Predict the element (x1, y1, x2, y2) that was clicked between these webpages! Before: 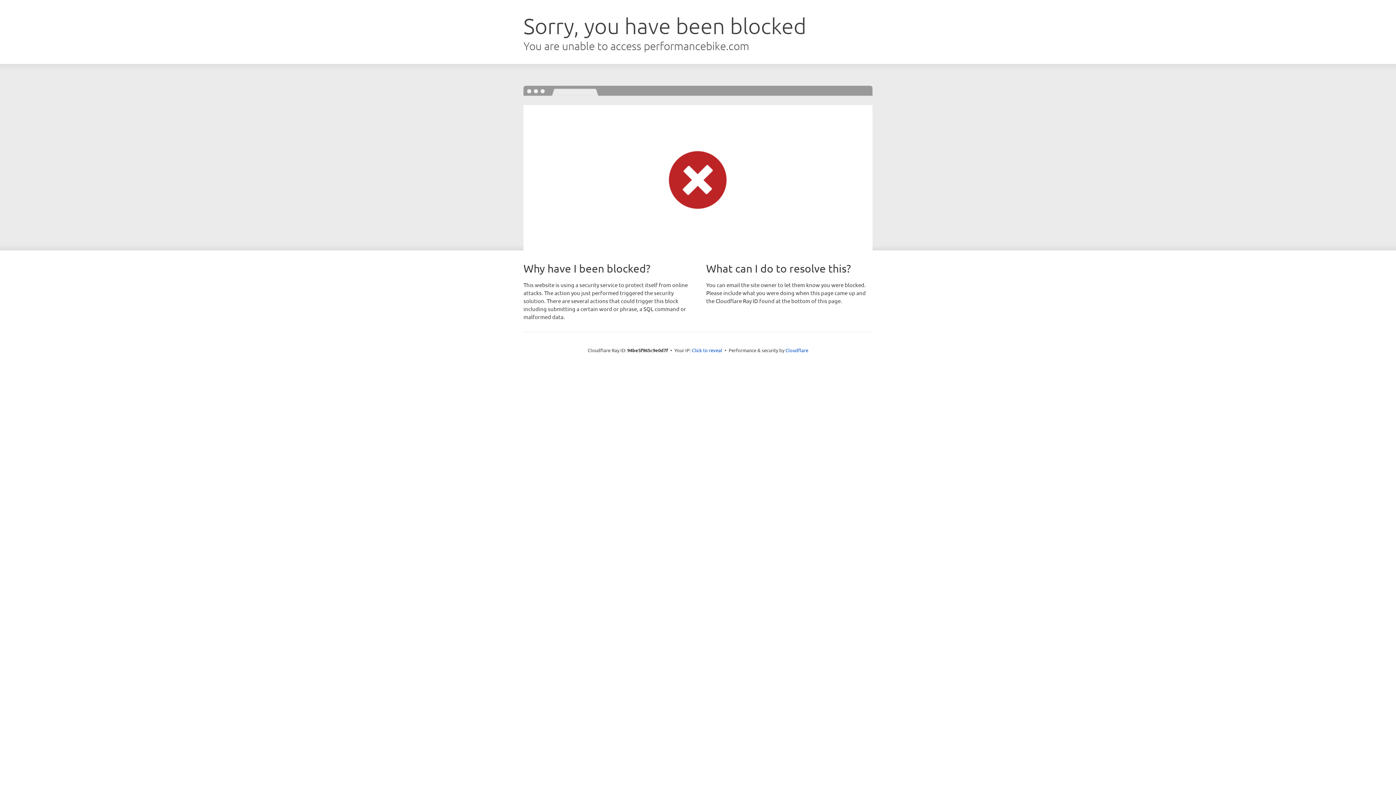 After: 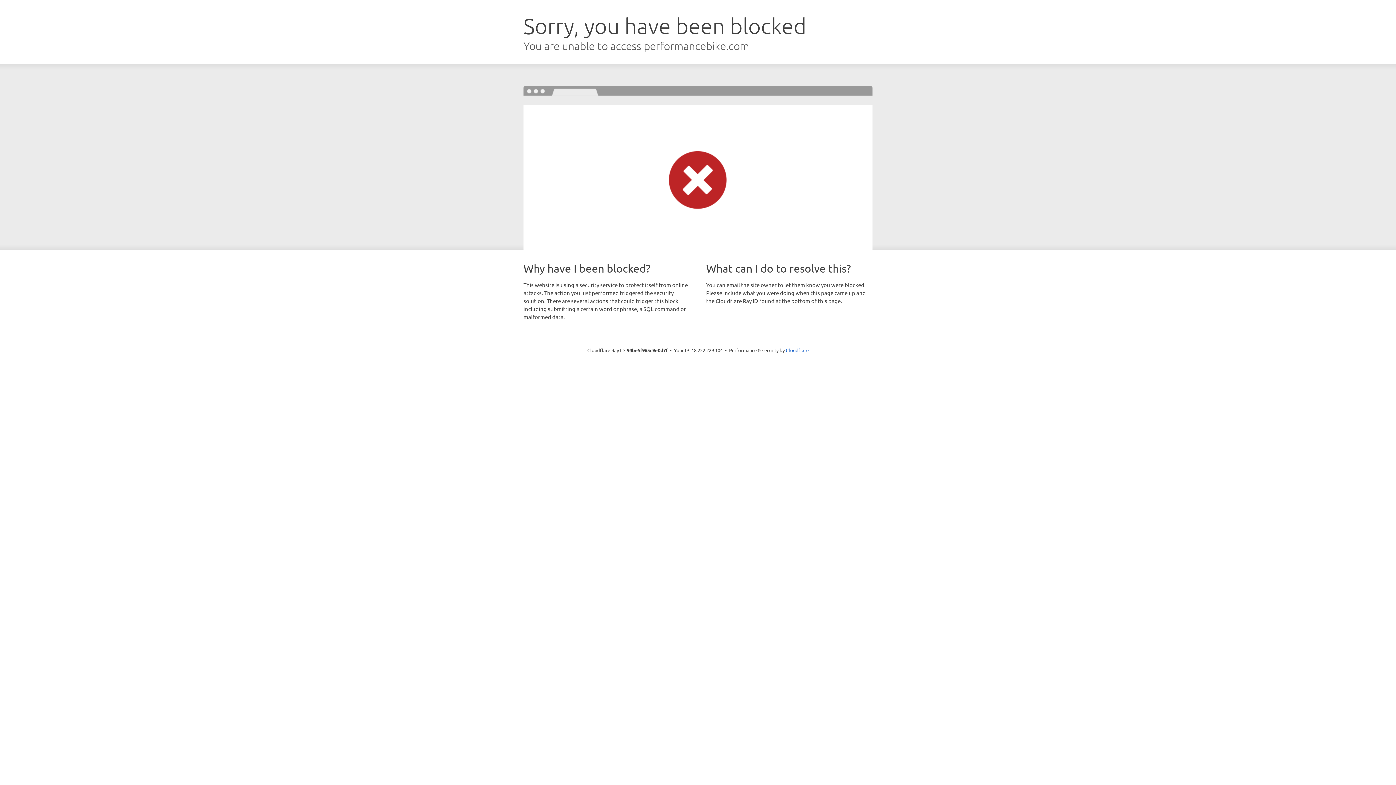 Action: label: Click to reveal bbox: (692, 346, 722, 353)